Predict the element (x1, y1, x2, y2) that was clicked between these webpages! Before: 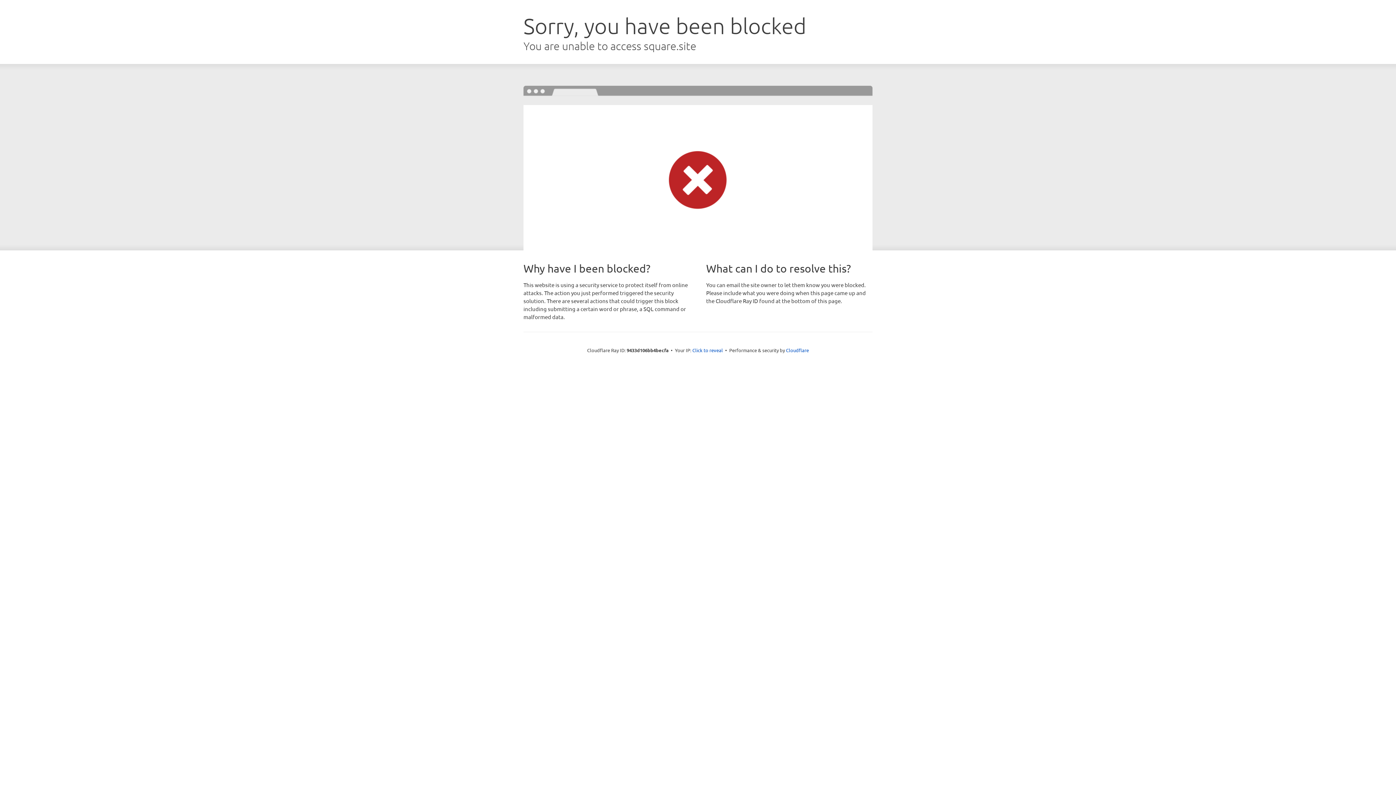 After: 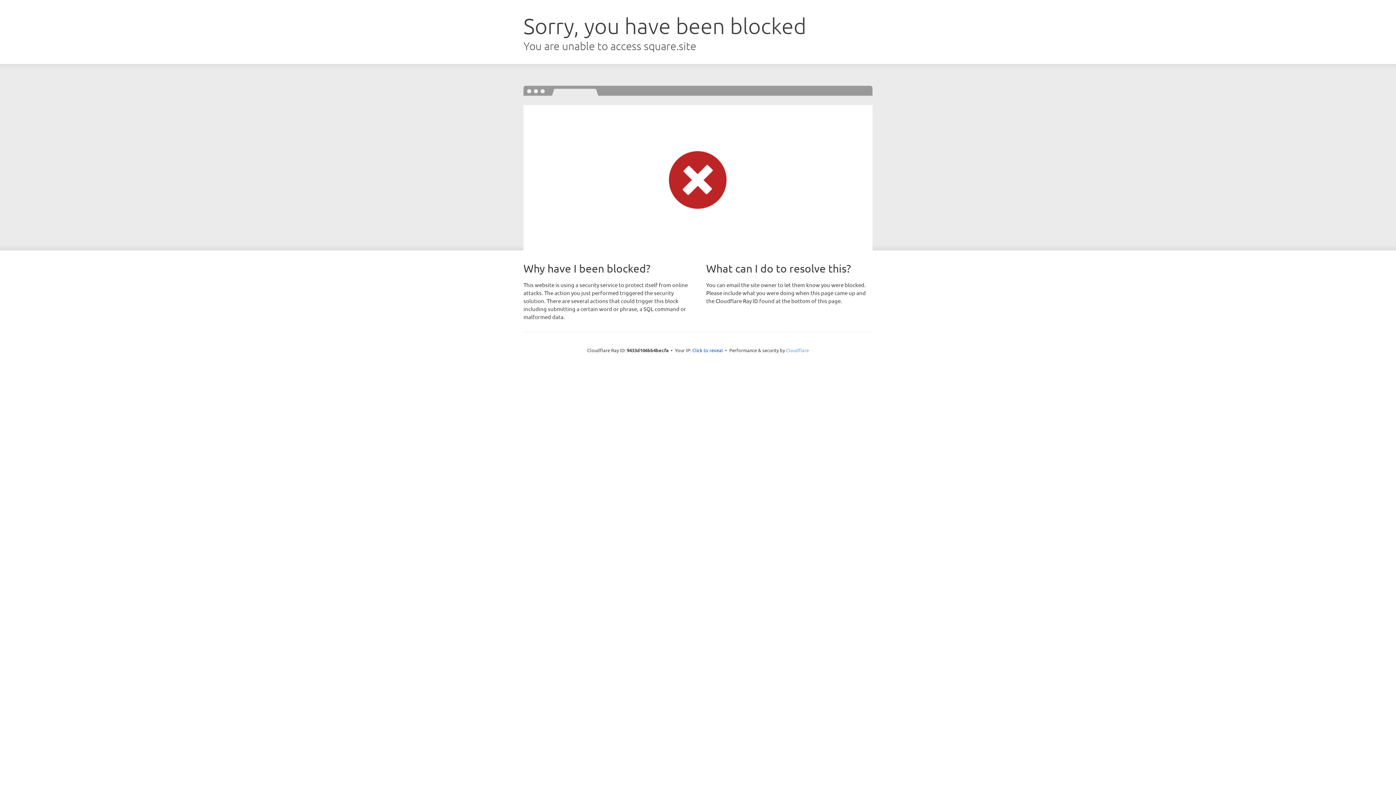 Action: label: Cloudflare bbox: (786, 347, 809, 353)